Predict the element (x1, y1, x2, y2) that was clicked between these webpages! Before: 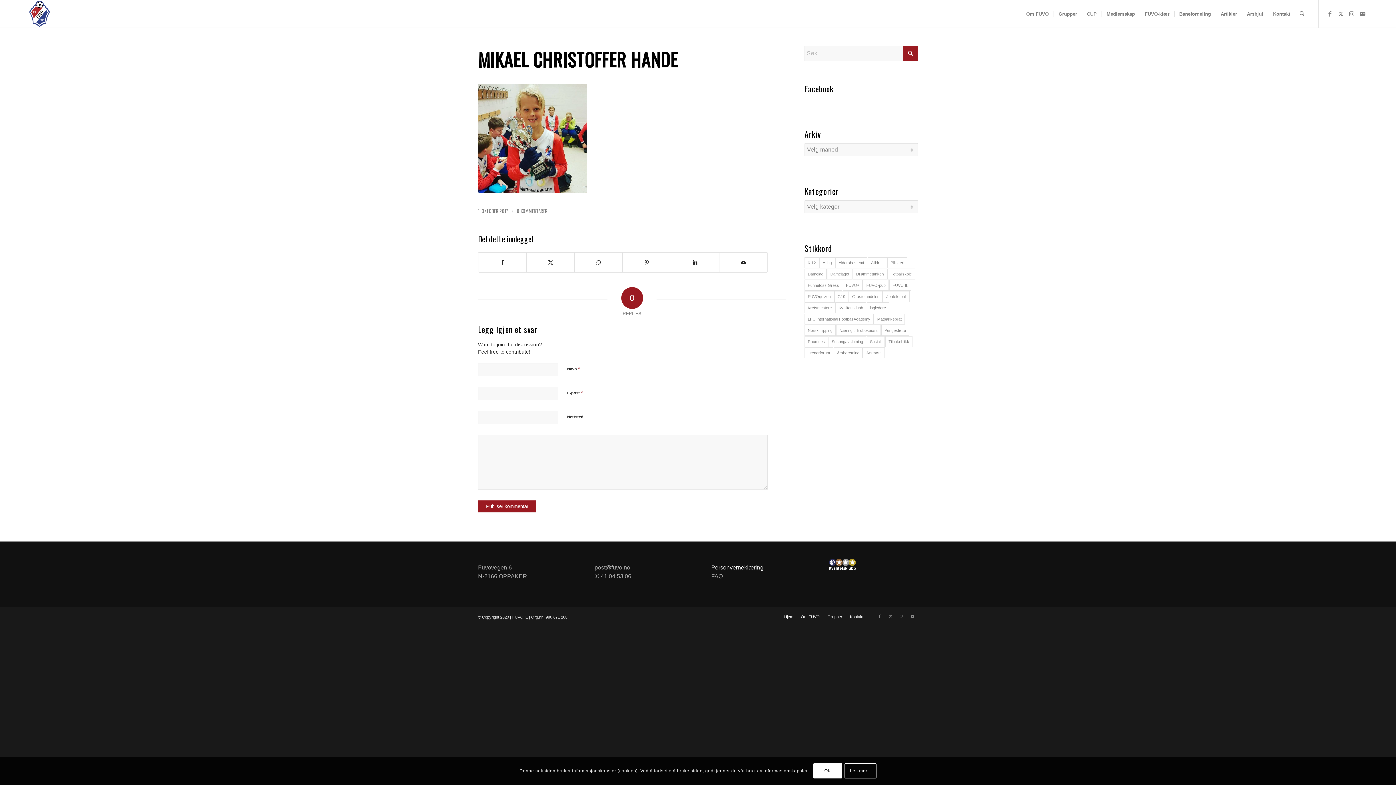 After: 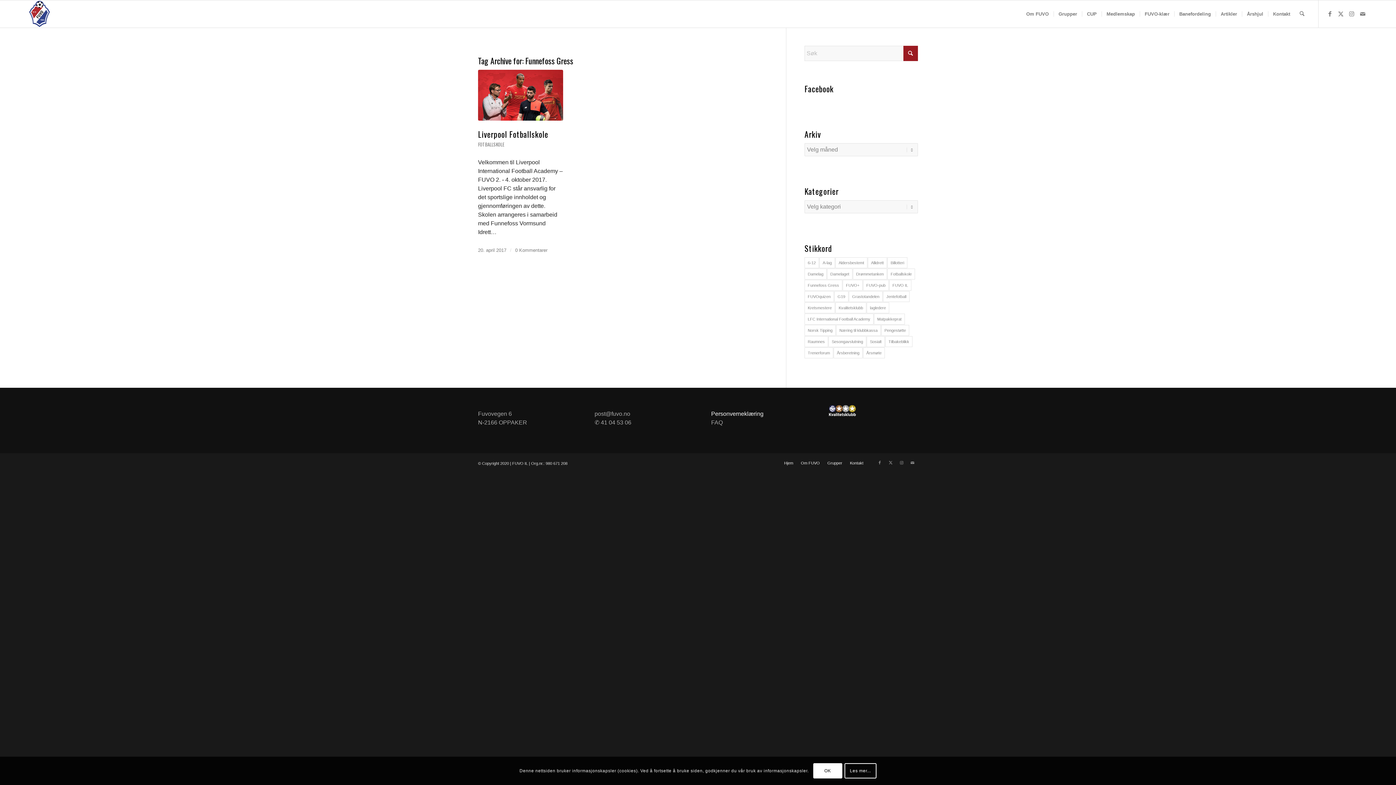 Action: label: Funnefoss Gress (1 element) bbox: (804, 280, 842, 290)